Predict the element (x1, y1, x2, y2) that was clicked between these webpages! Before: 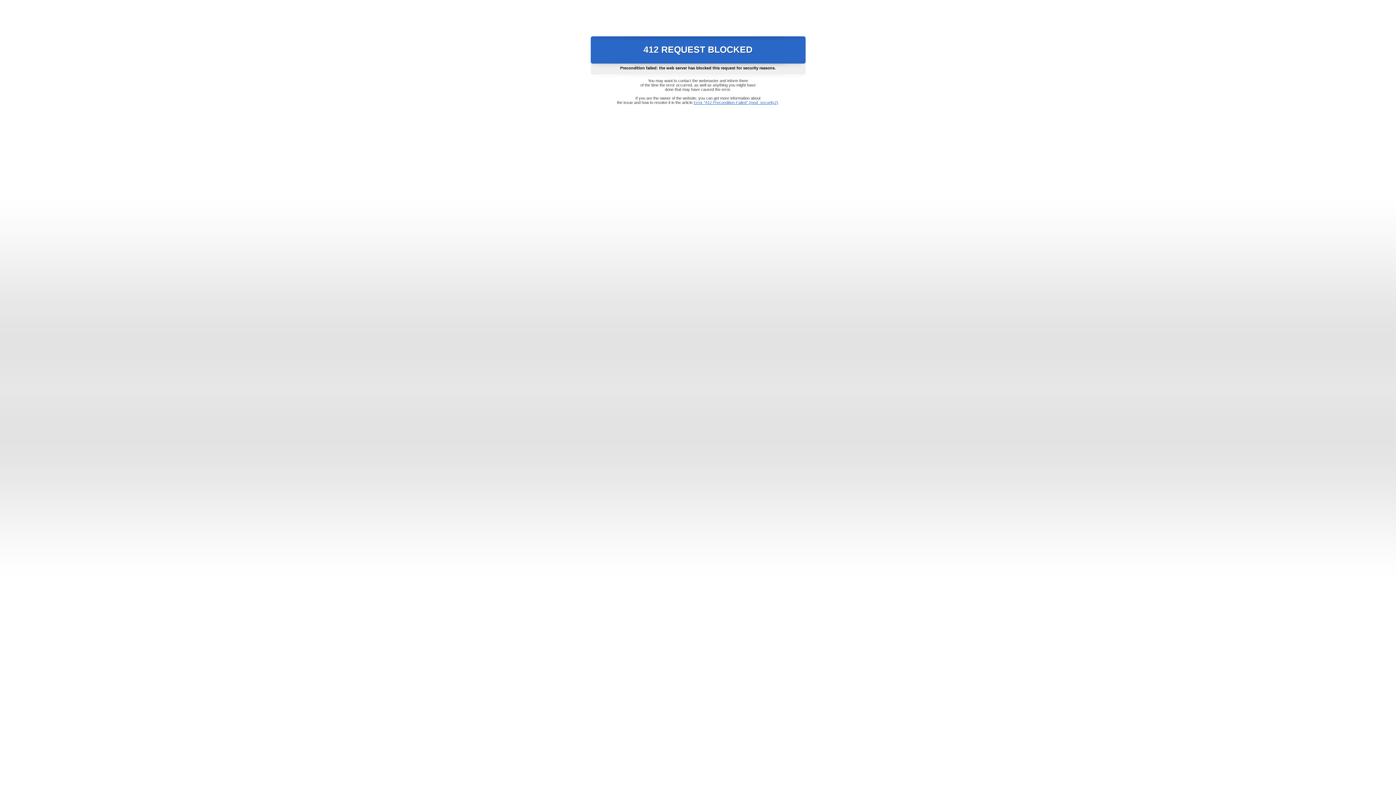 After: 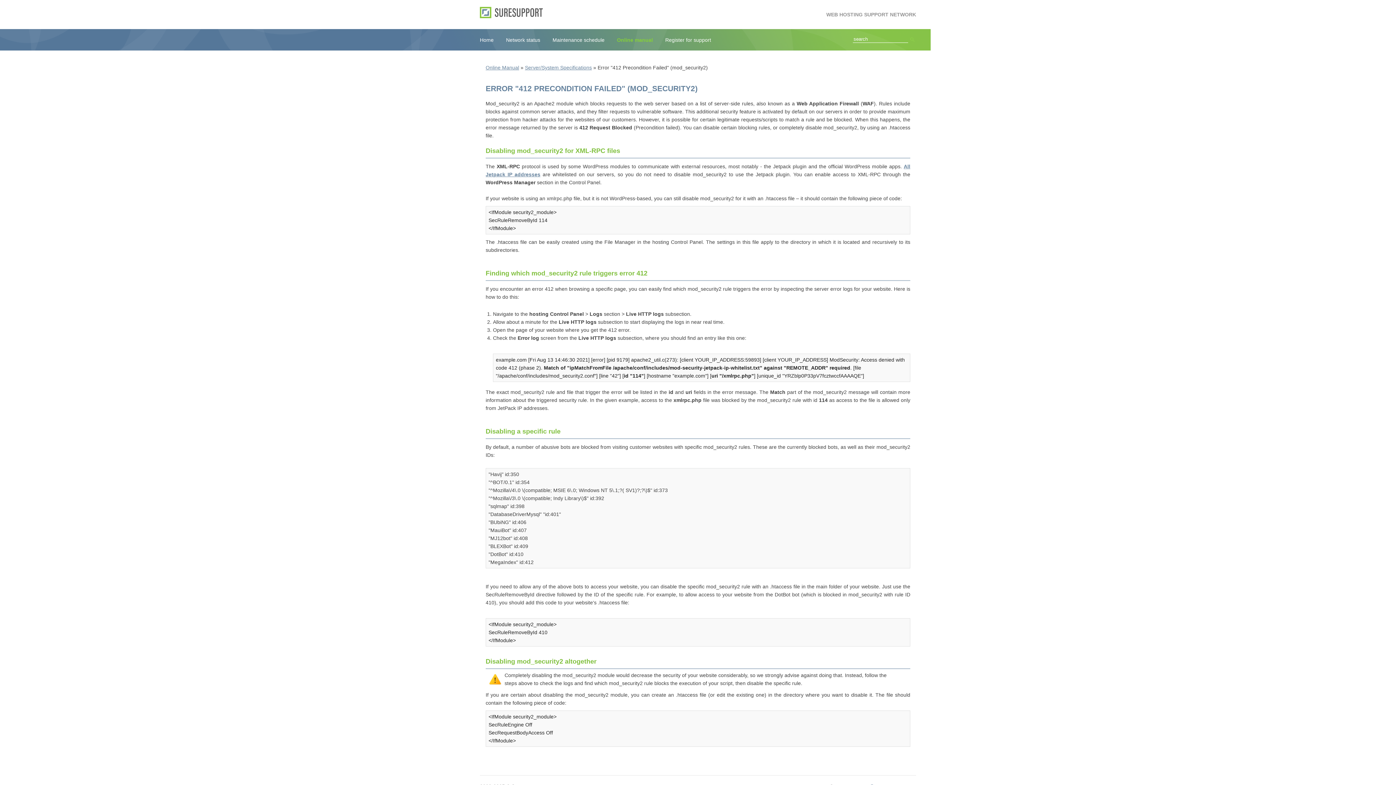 Action: bbox: (693, 100, 778, 104) label: Error "412 Precondition Failed" (mod_security2)